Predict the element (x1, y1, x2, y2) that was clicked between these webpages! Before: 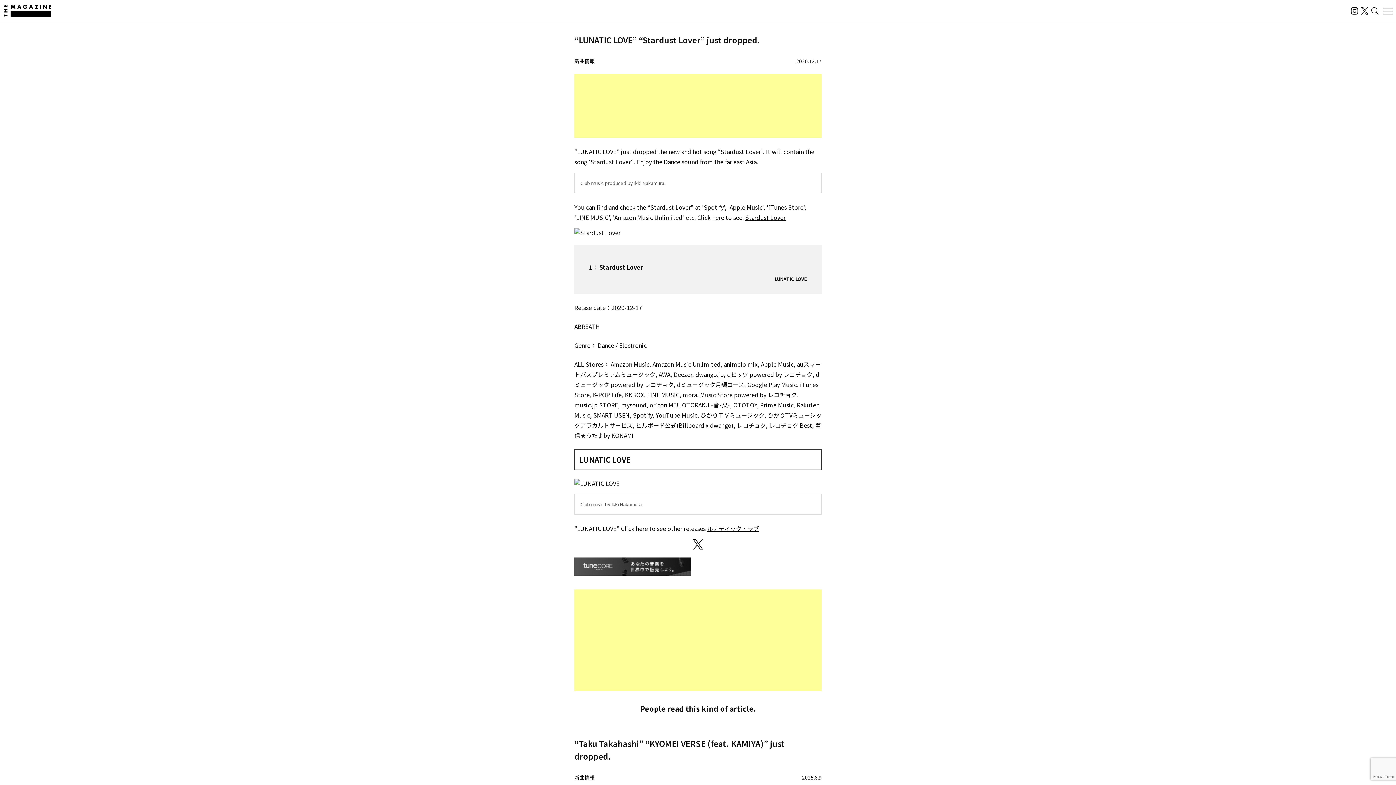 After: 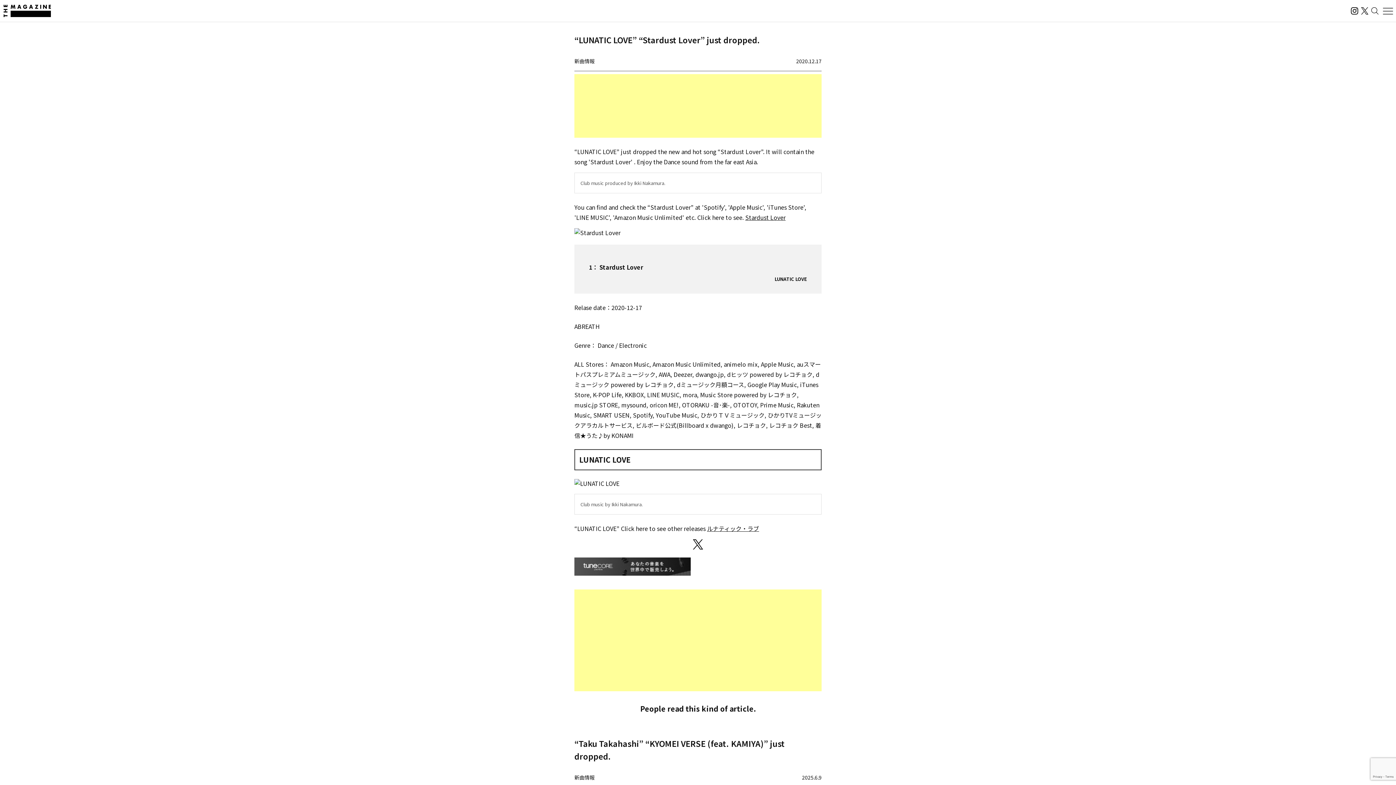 Action: bbox: (1349, 7, 1360, 14)